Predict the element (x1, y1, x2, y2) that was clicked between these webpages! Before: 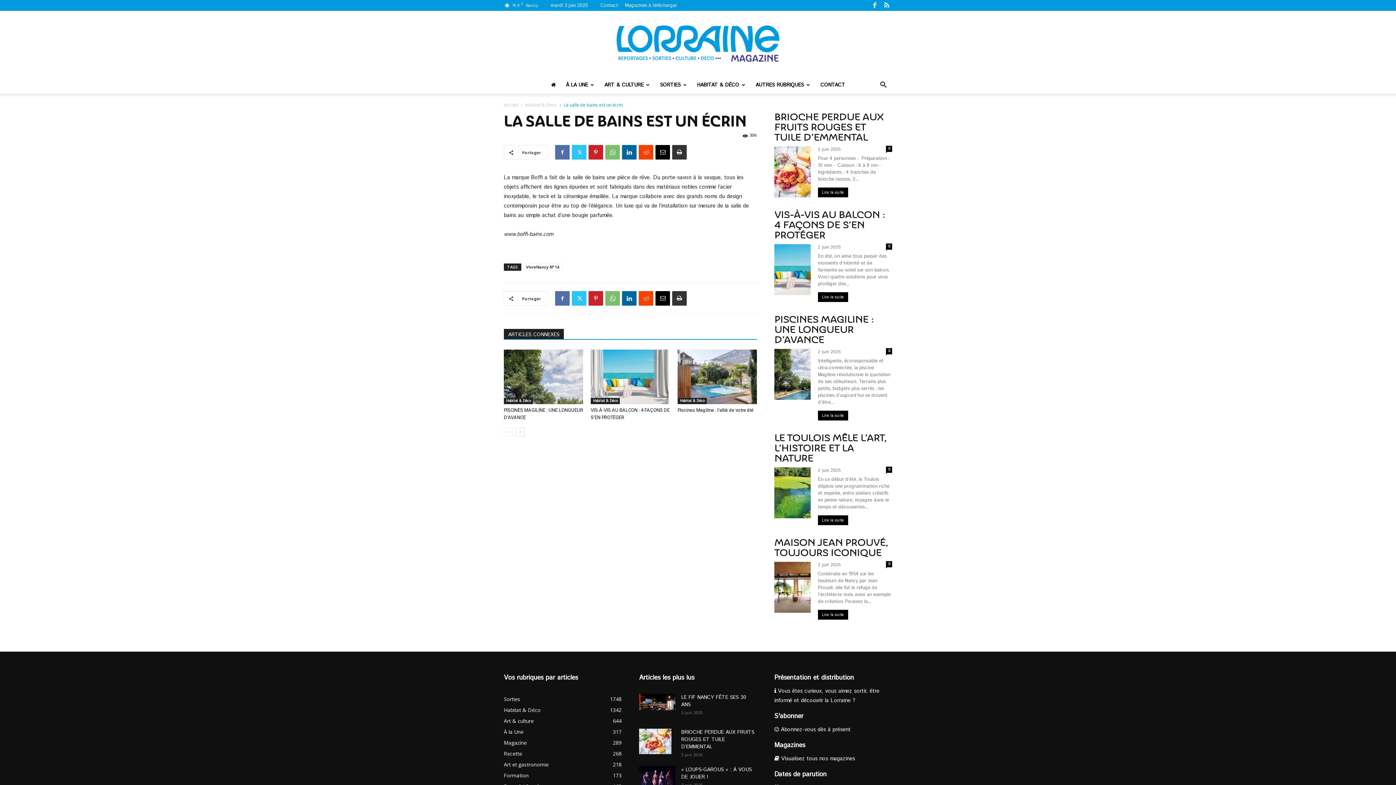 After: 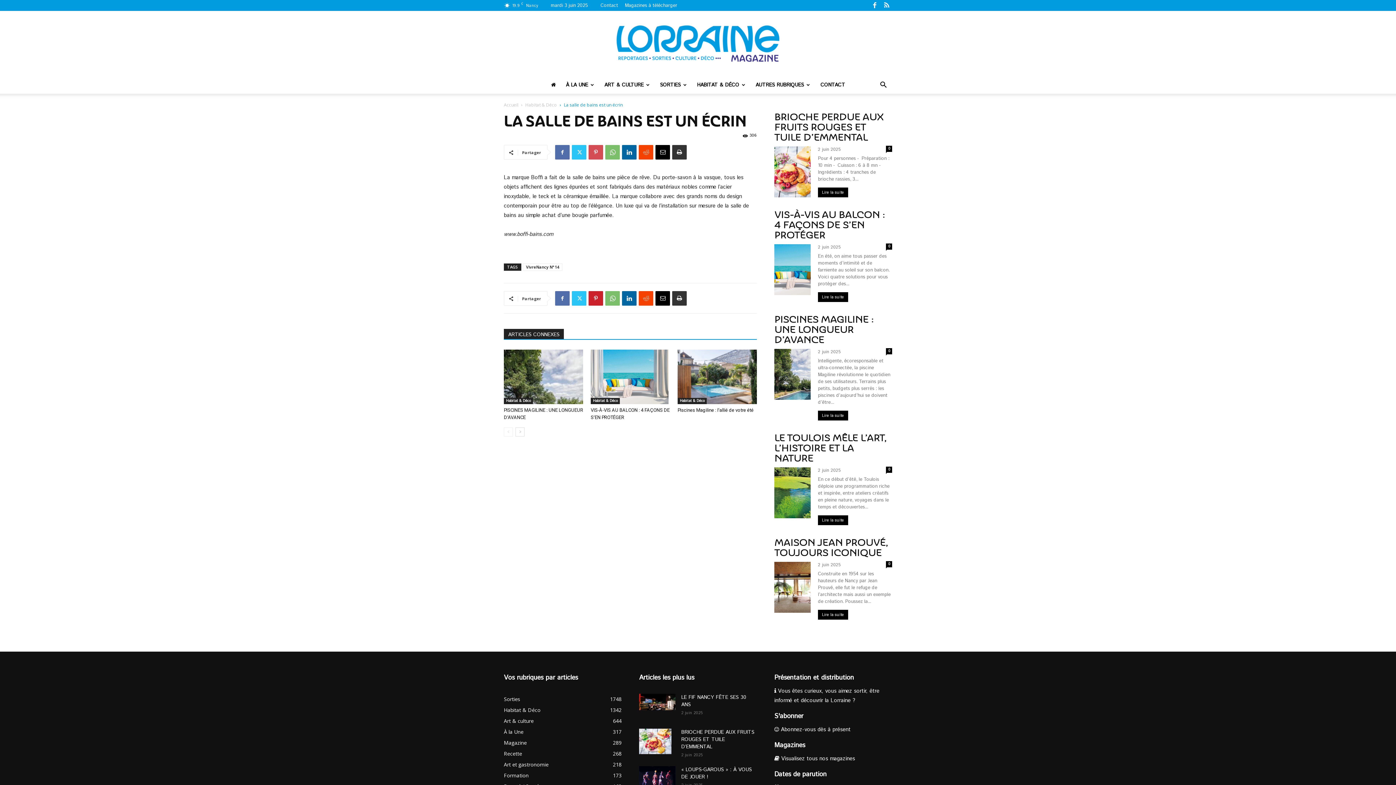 Action: bbox: (588, 145, 603, 159)